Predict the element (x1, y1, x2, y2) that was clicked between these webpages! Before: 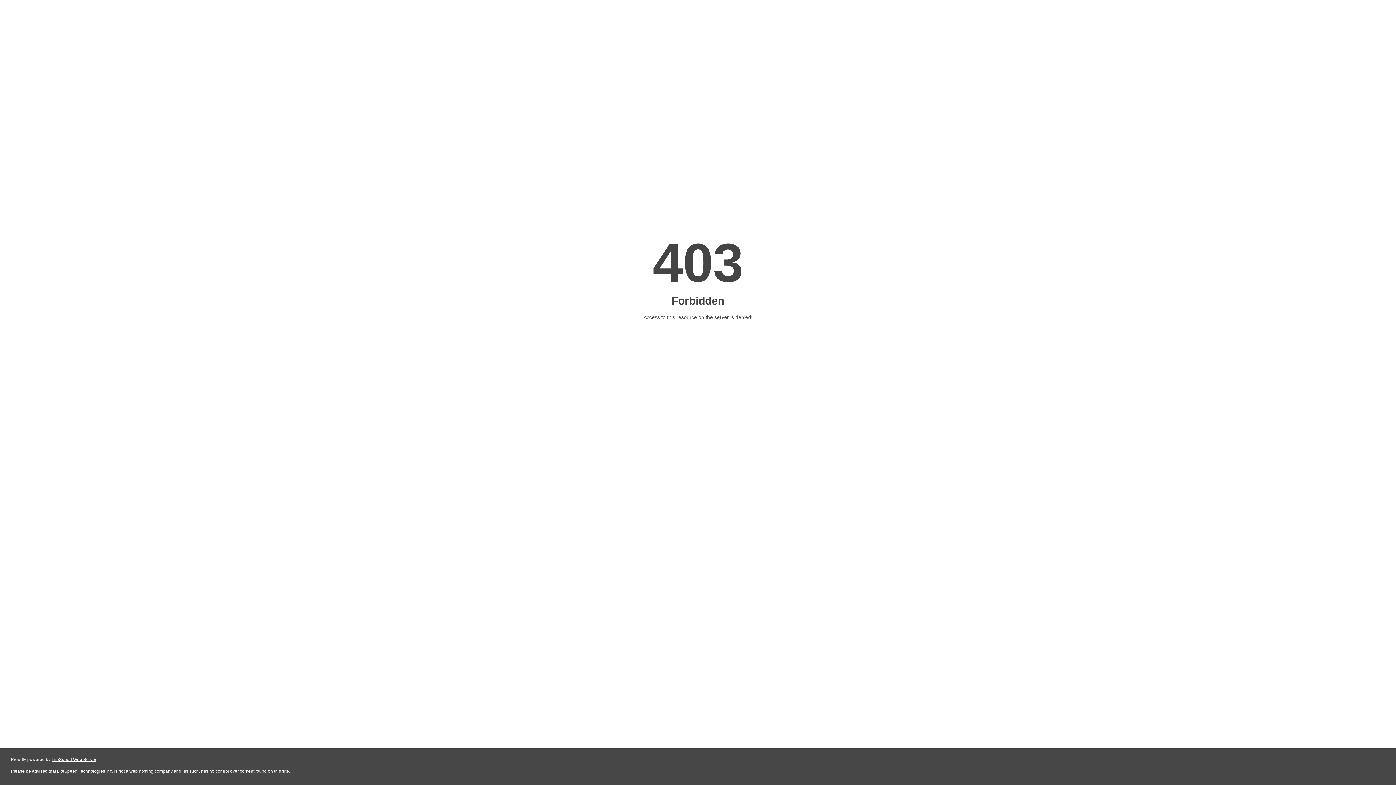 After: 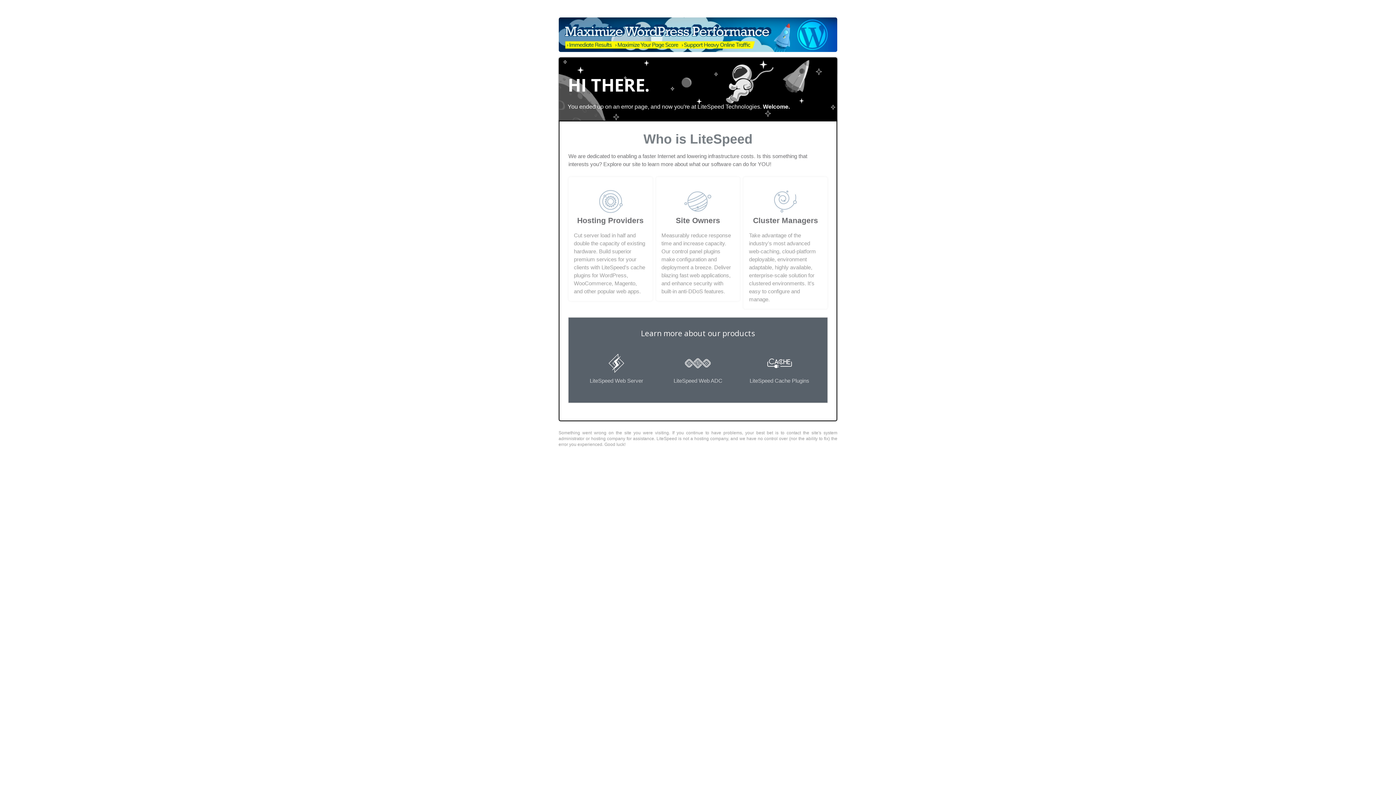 Action: label: LiteSpeed Web Server bbox: (51, 757, 96, 762)